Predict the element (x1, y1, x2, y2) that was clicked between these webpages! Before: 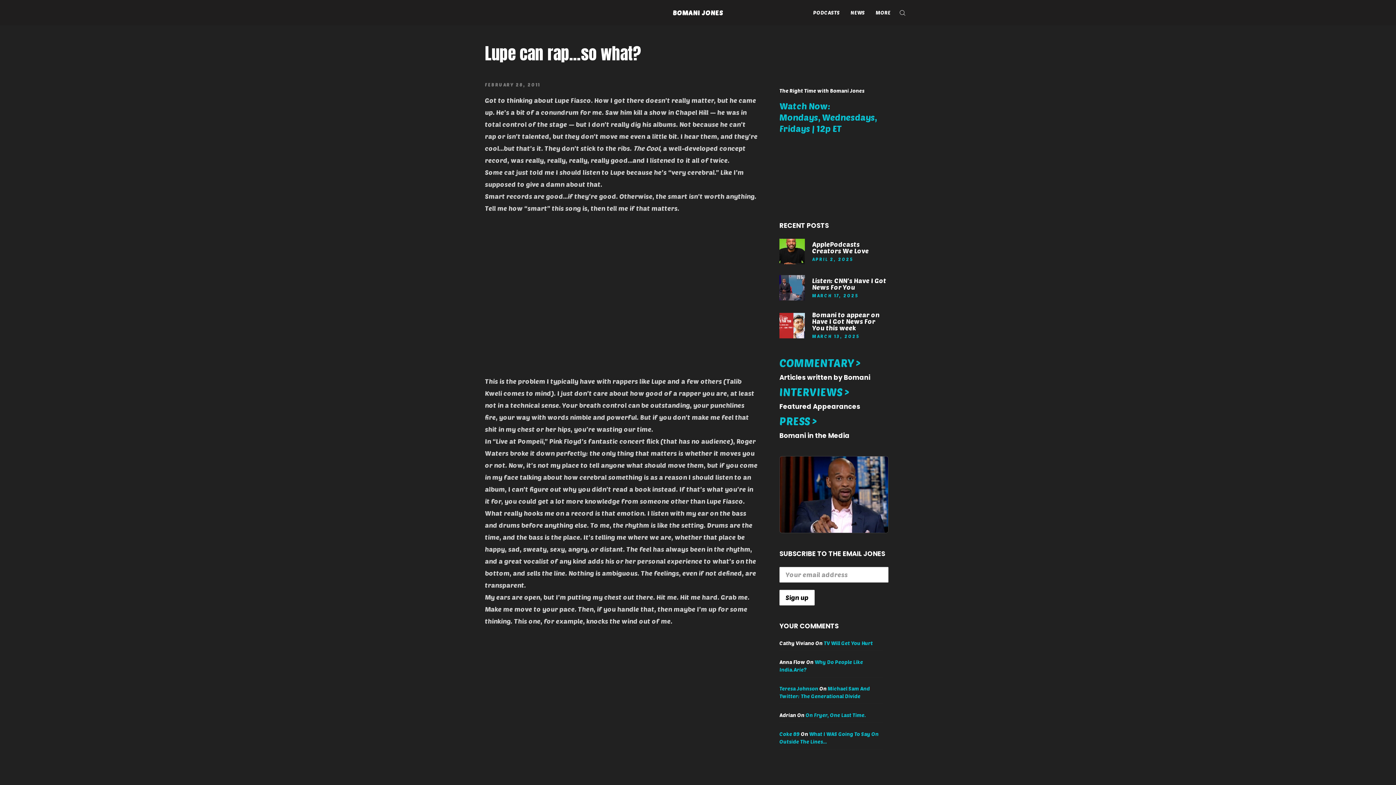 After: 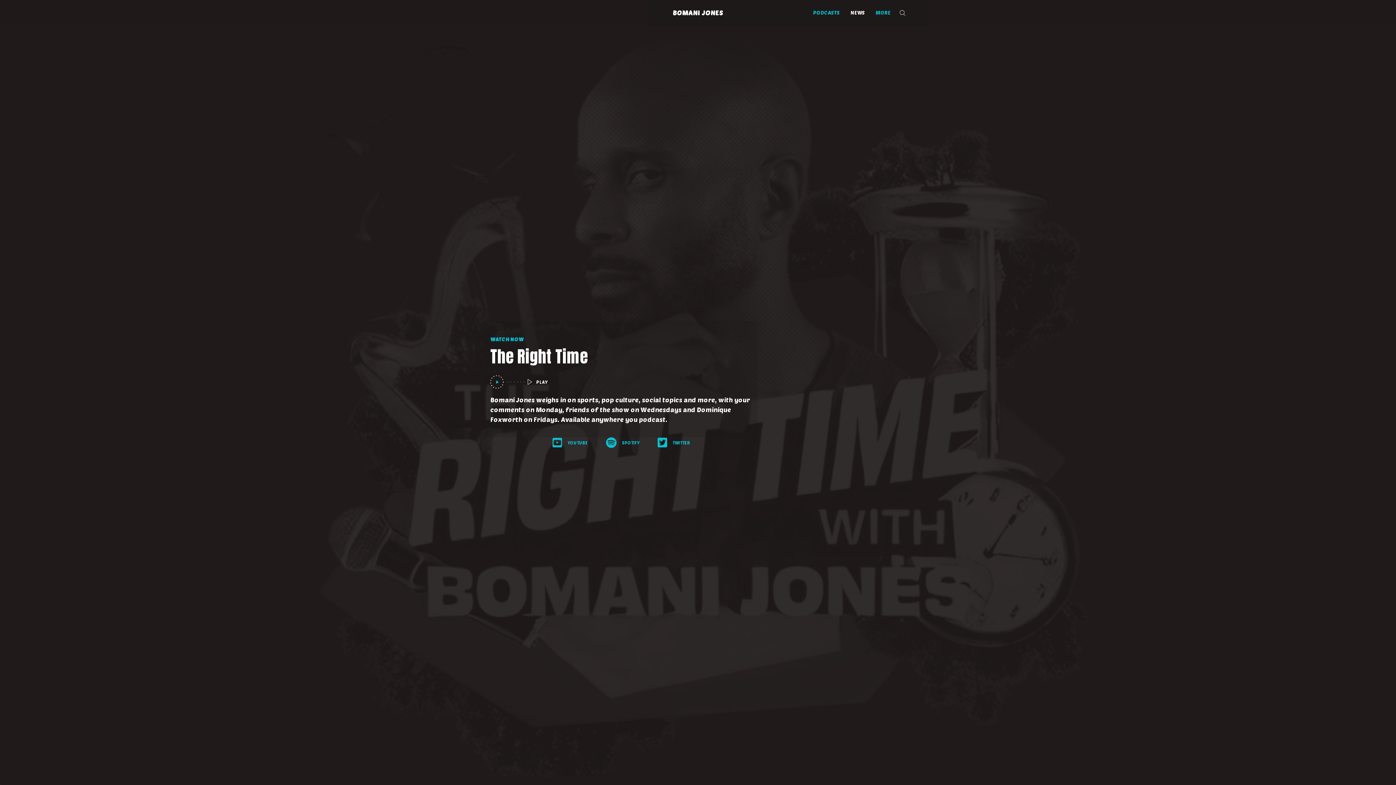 Action: label: PODCASTS bbox: (813, 1, 840, 23)